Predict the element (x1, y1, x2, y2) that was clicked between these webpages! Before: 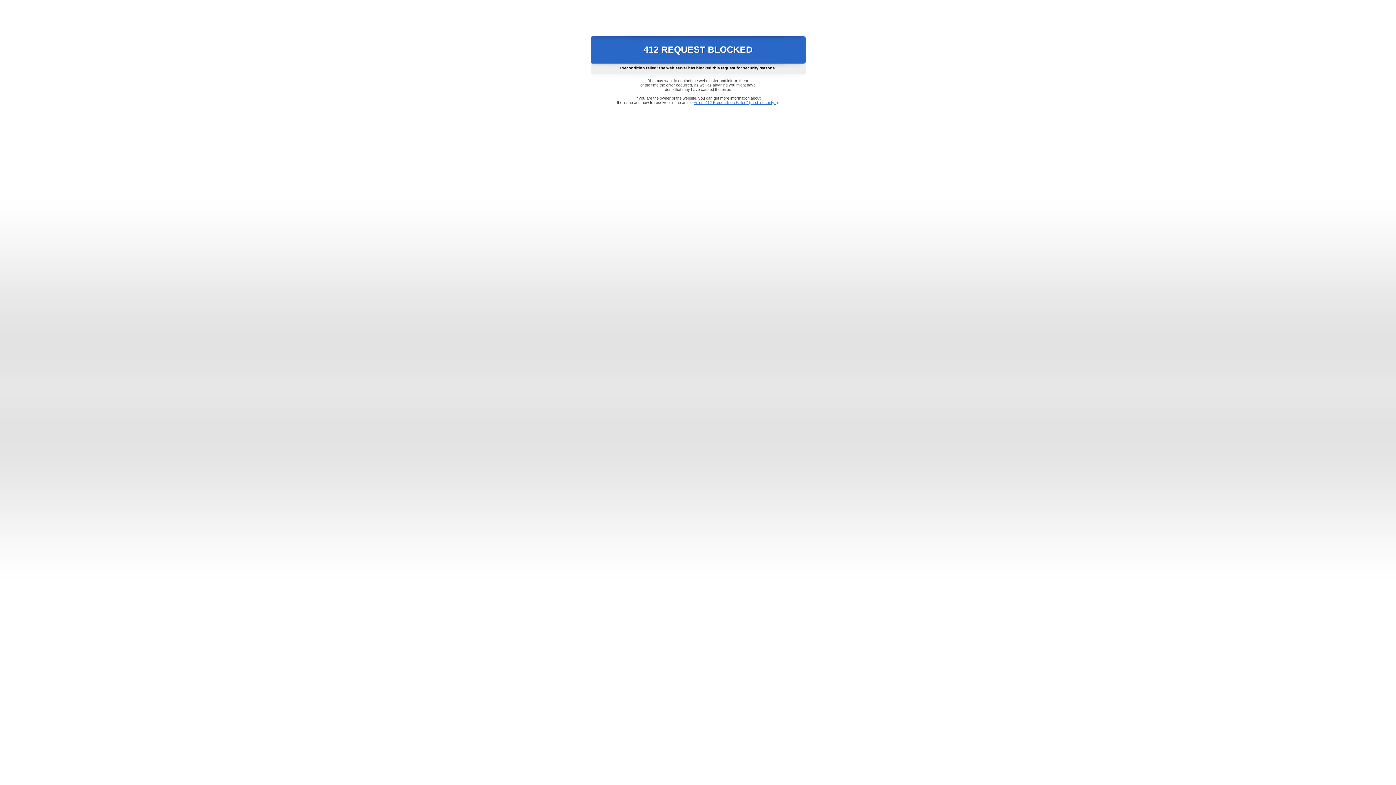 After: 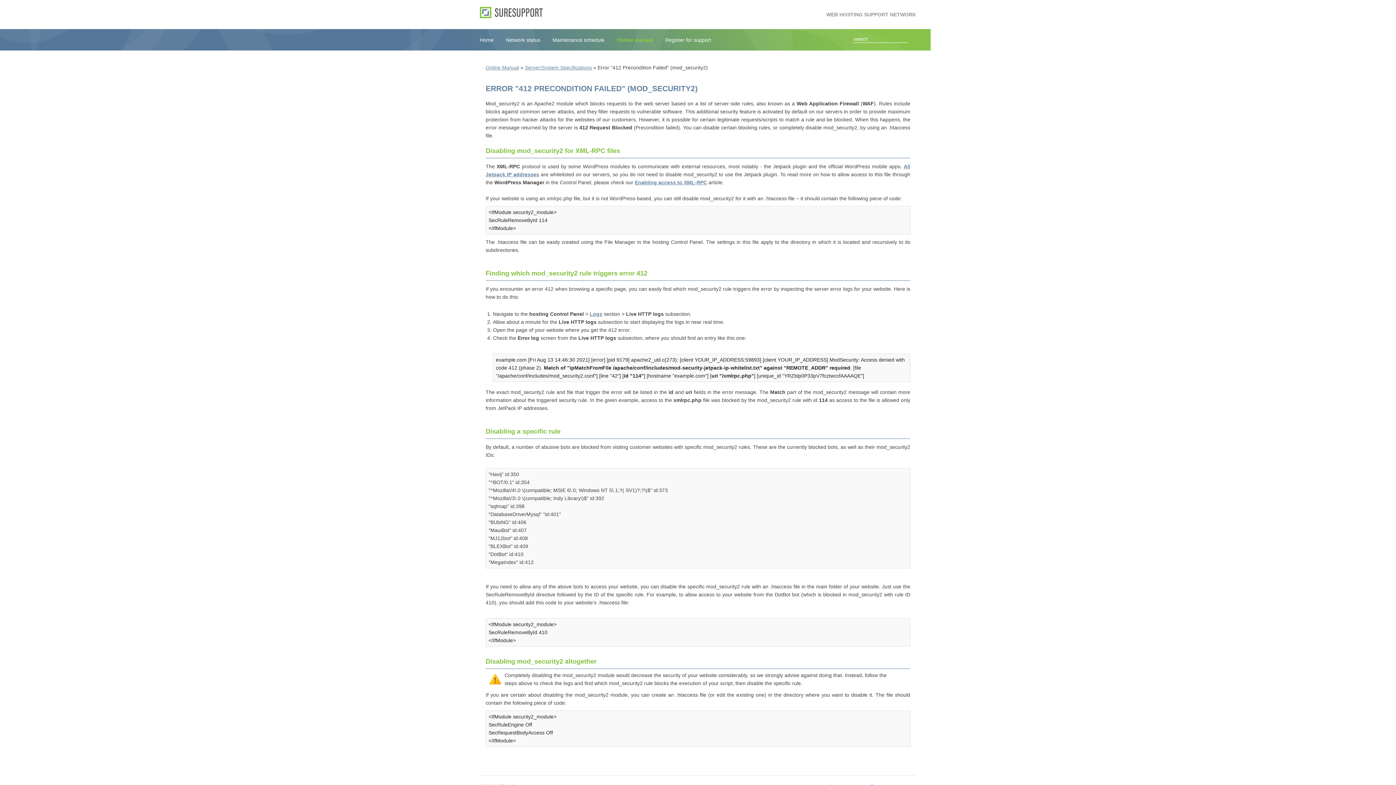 Action: bbox: (693, 100, 778, 104) label: Error "412 Precondition Failed" (mod_security2)